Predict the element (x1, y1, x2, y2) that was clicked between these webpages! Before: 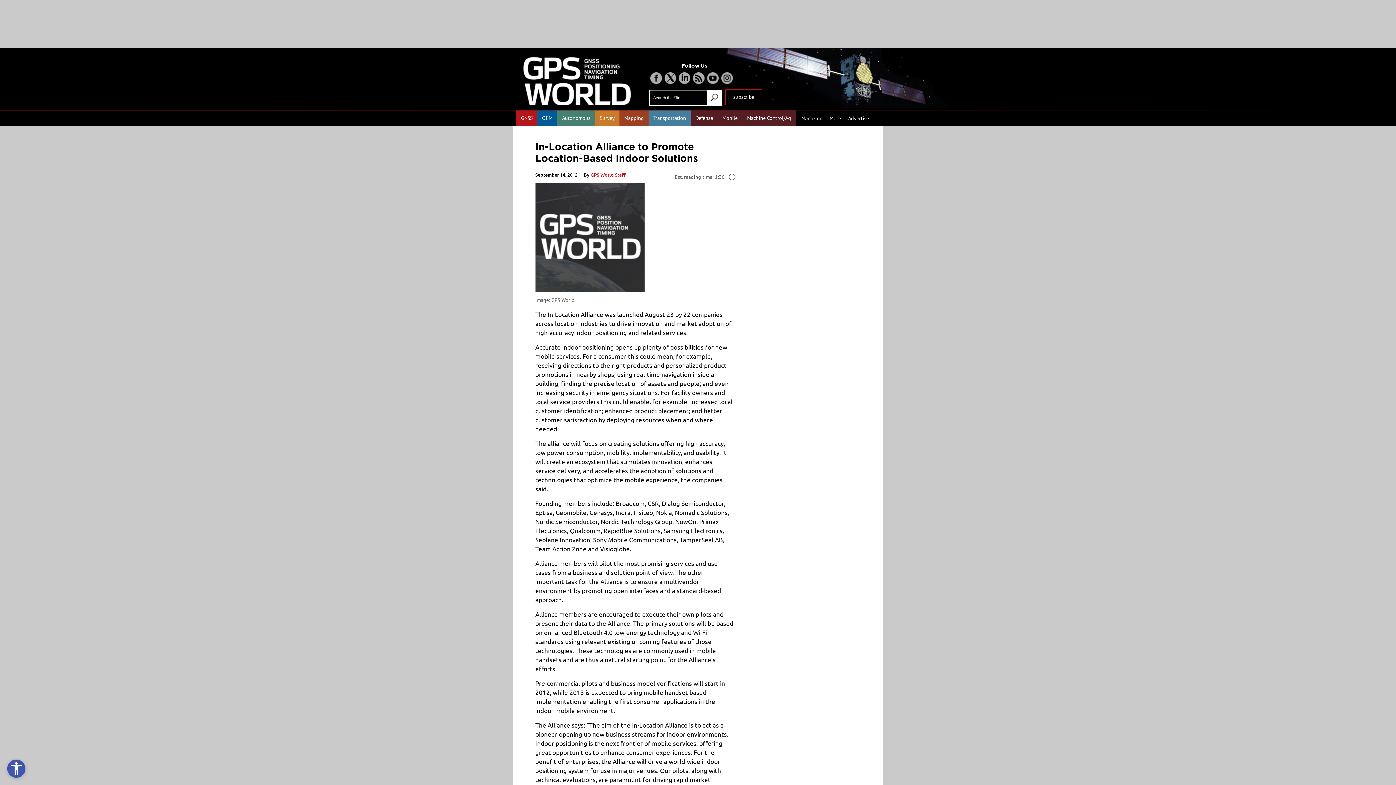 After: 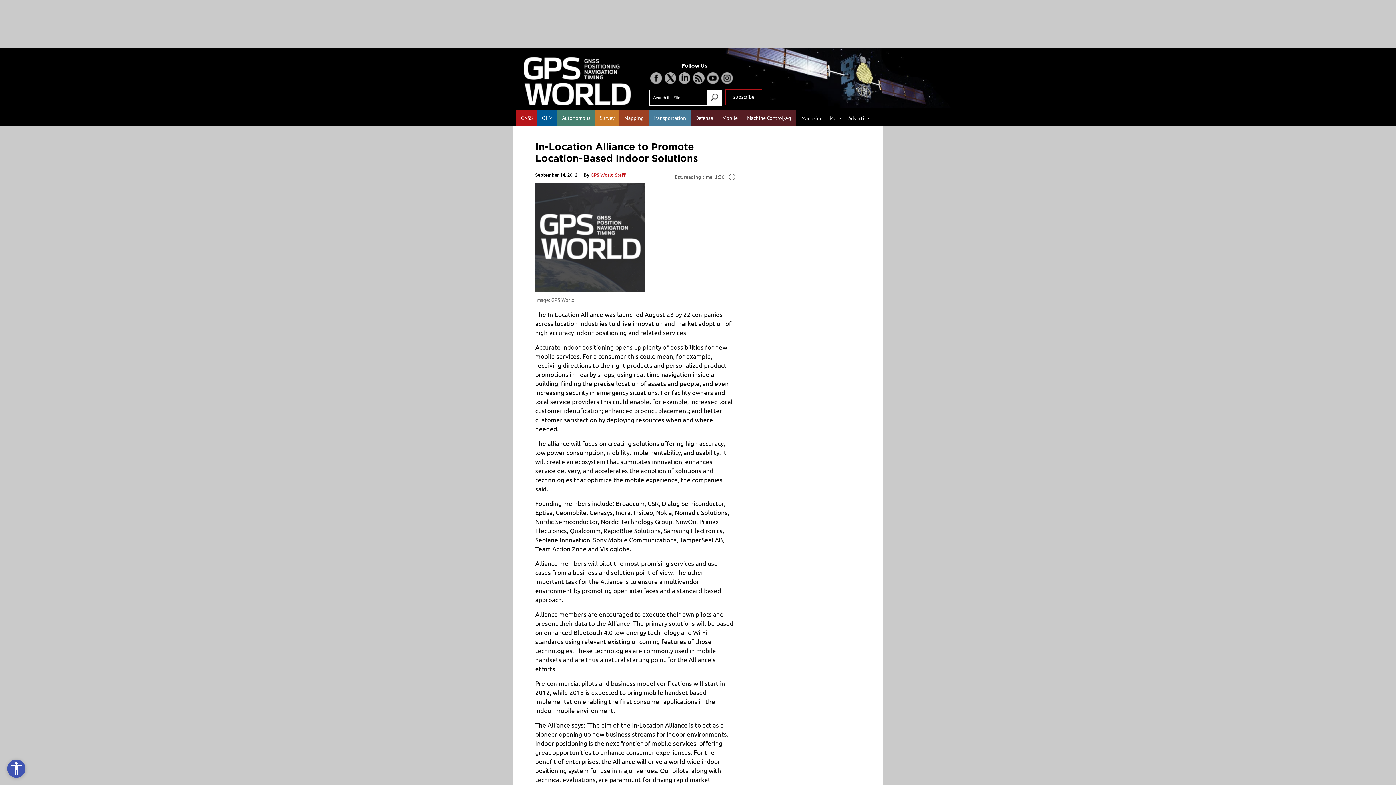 Action: bbox: (693, 72, 704, 84)